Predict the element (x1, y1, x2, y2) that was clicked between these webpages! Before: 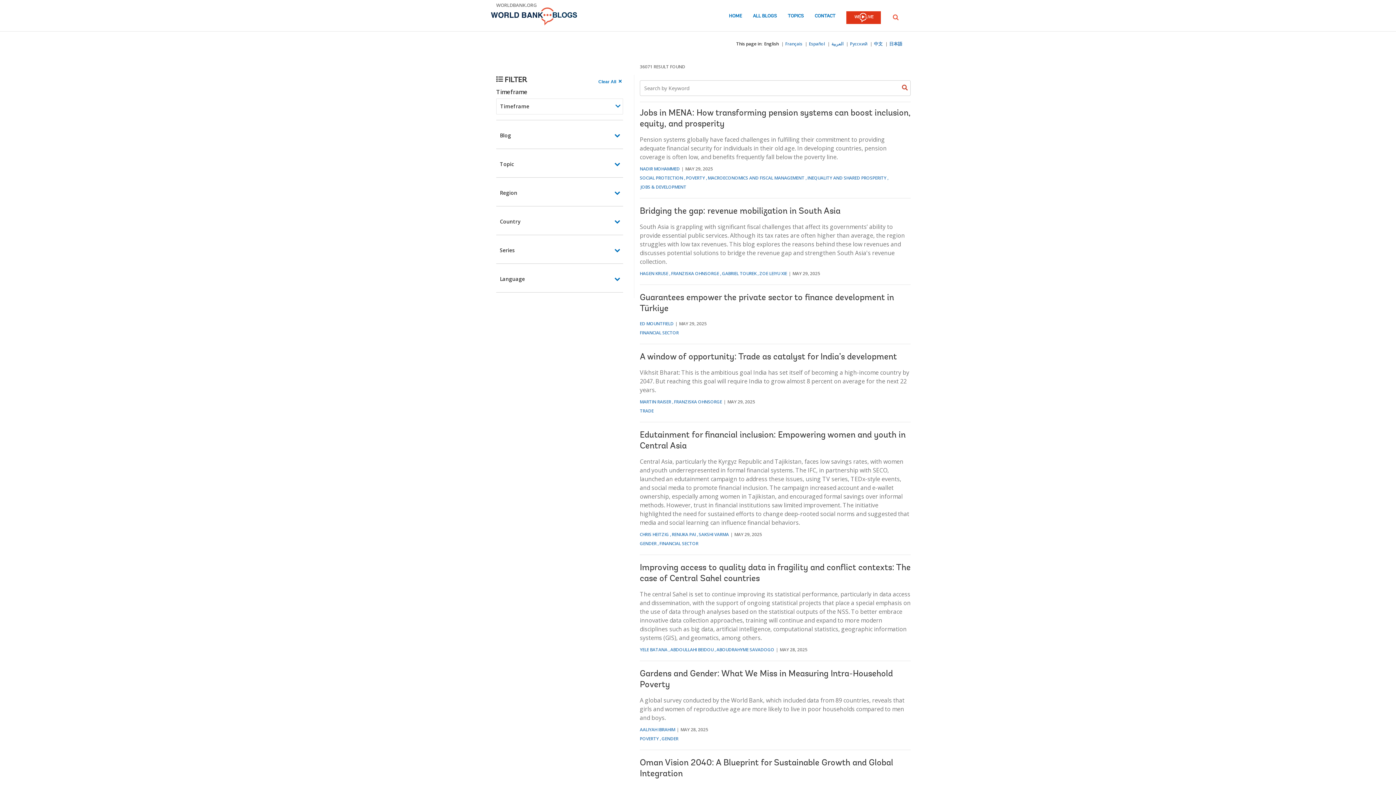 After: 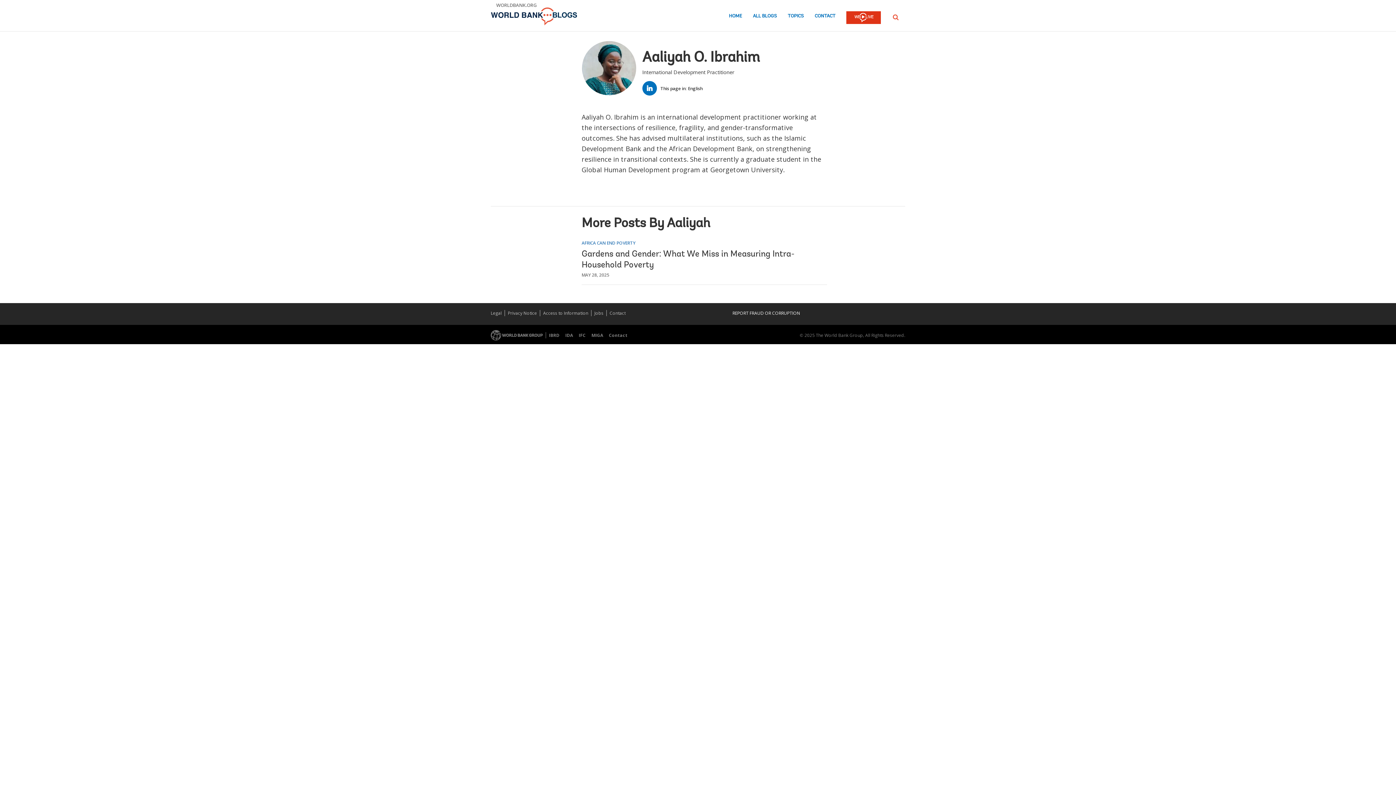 Action: bbox: (640, 726, 675, 733) label: AALIYAH IBRAHIM